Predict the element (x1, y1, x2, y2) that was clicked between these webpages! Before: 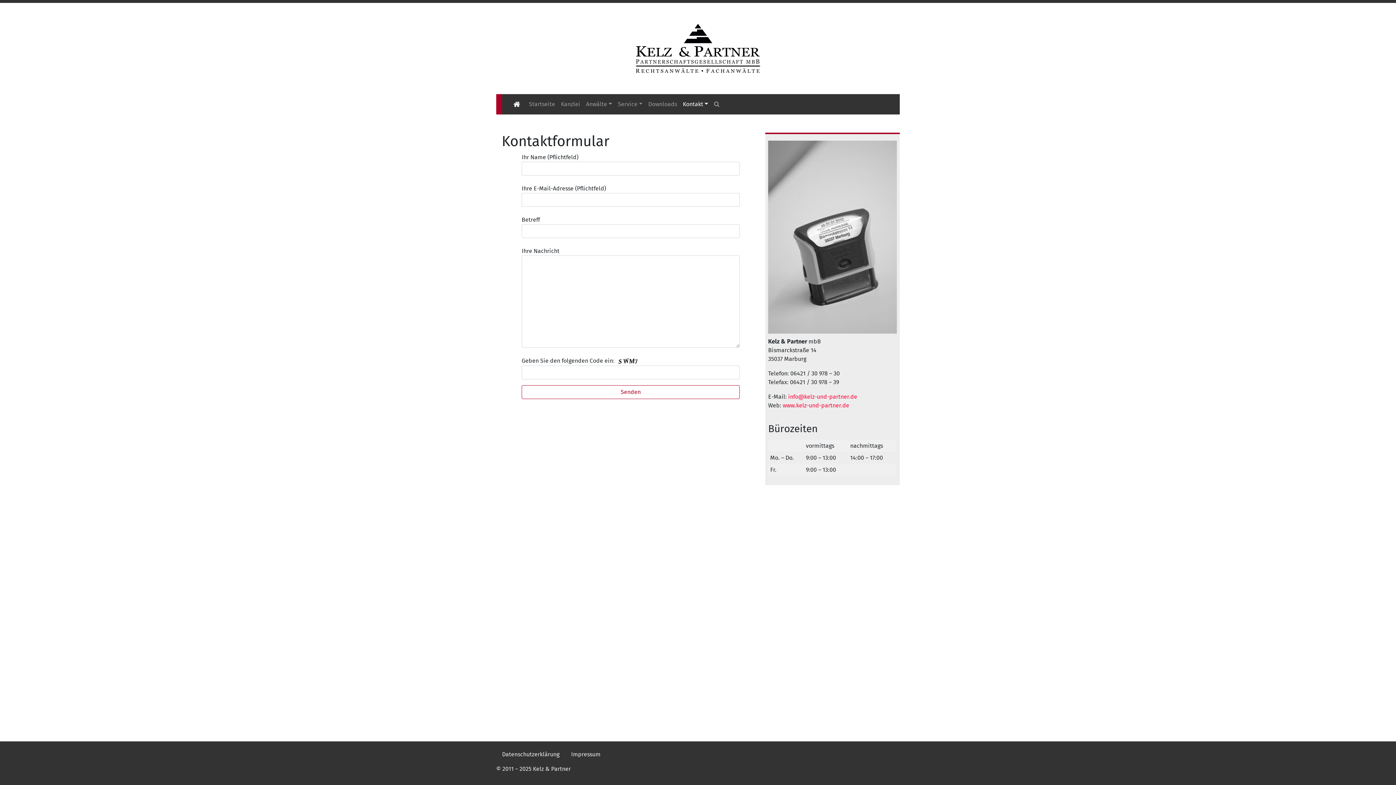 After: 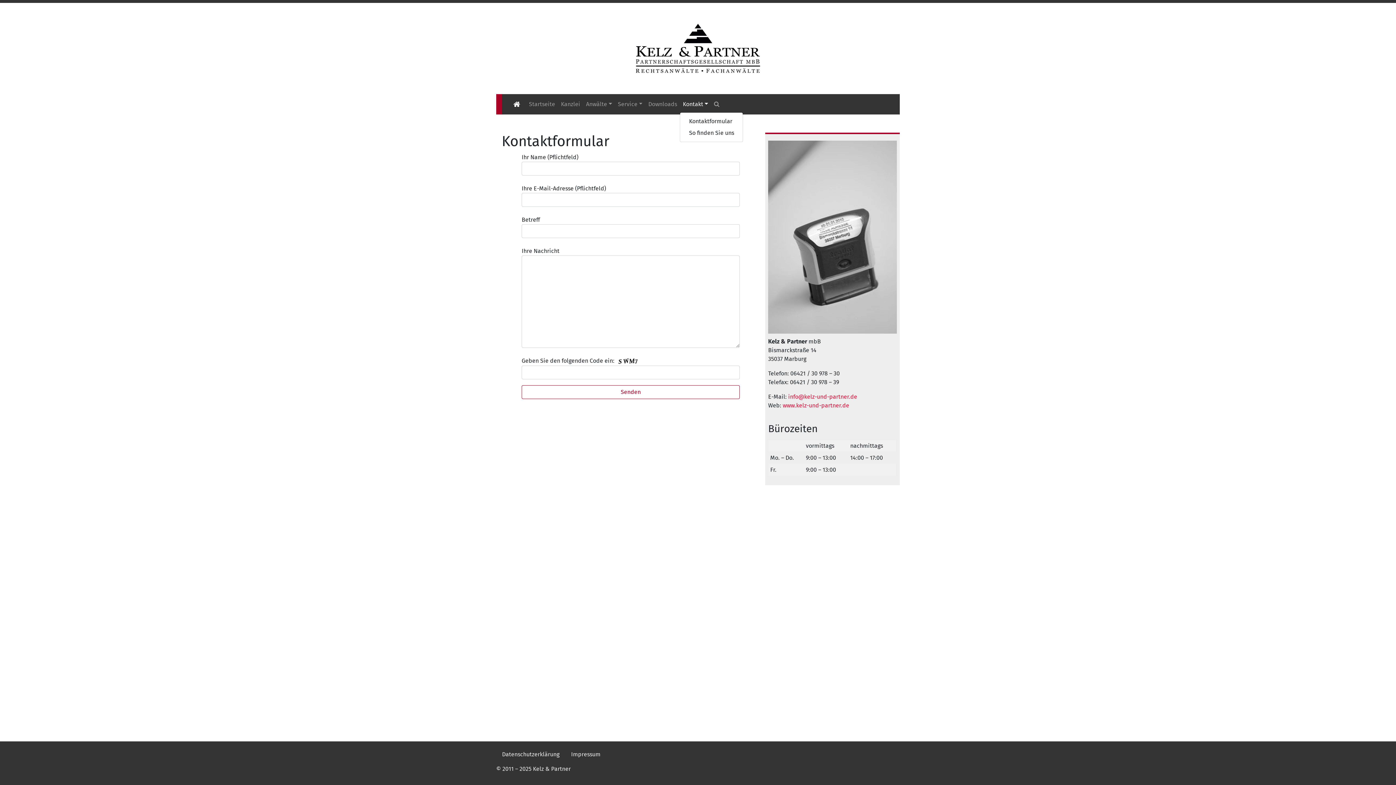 Action: bbox: (680, 97, 711, 111) label: Kontakt